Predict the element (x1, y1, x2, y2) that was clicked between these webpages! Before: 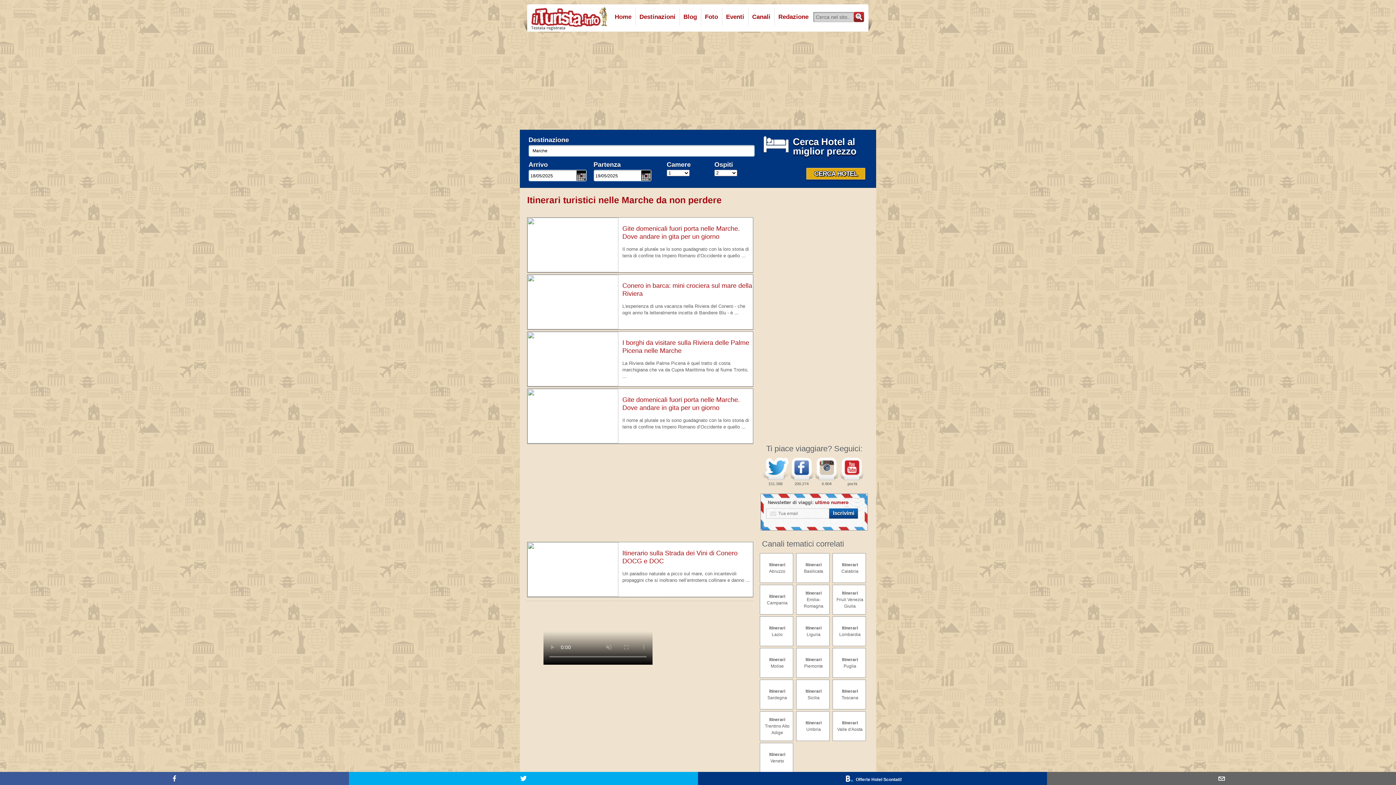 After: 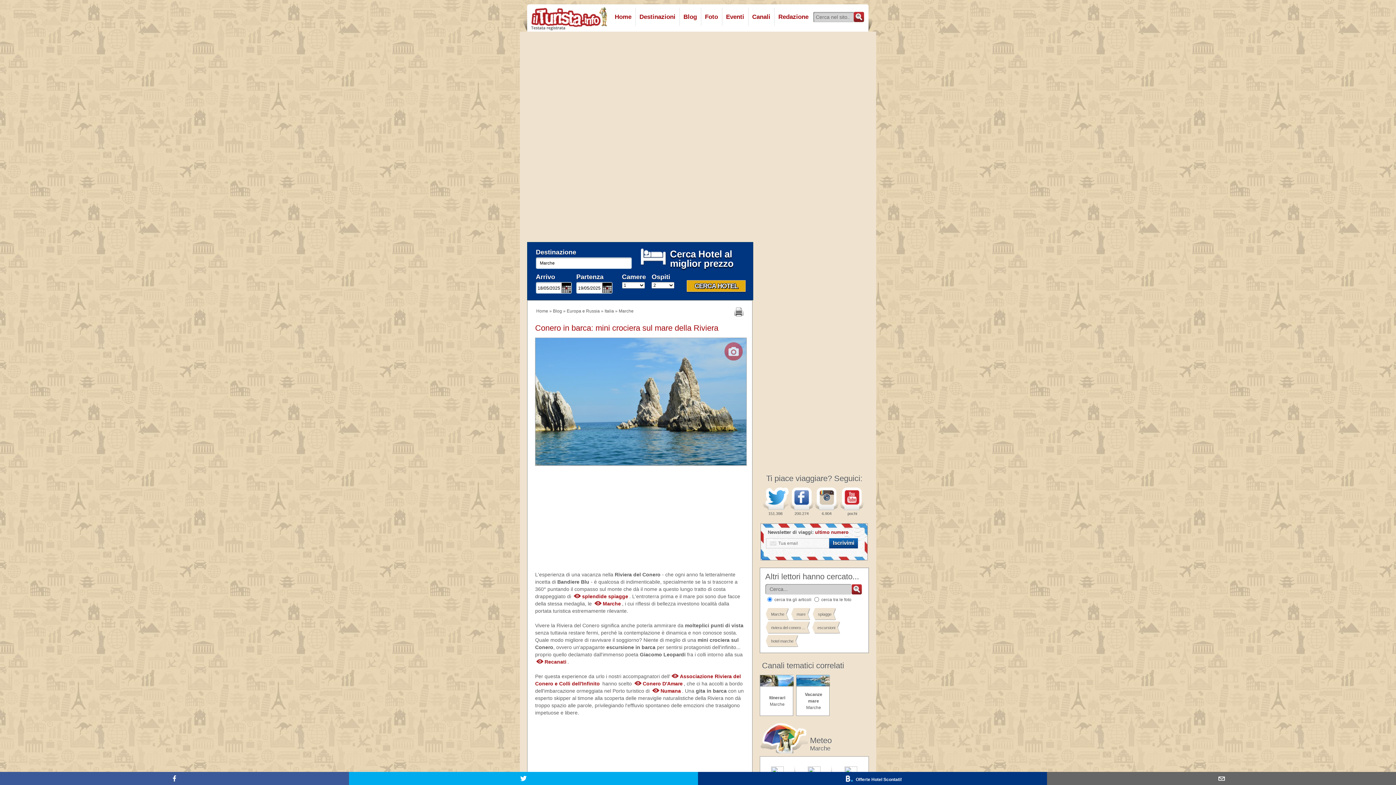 Action: label: Conero in barca: mini crociera sul mare della Riviera

L'esperienza di una vacanza nella Riviera del Conero - che ogni anno fa letteralmente incetta di Bandiere Blu - è ... bbox: (527, 274, 753, 321)